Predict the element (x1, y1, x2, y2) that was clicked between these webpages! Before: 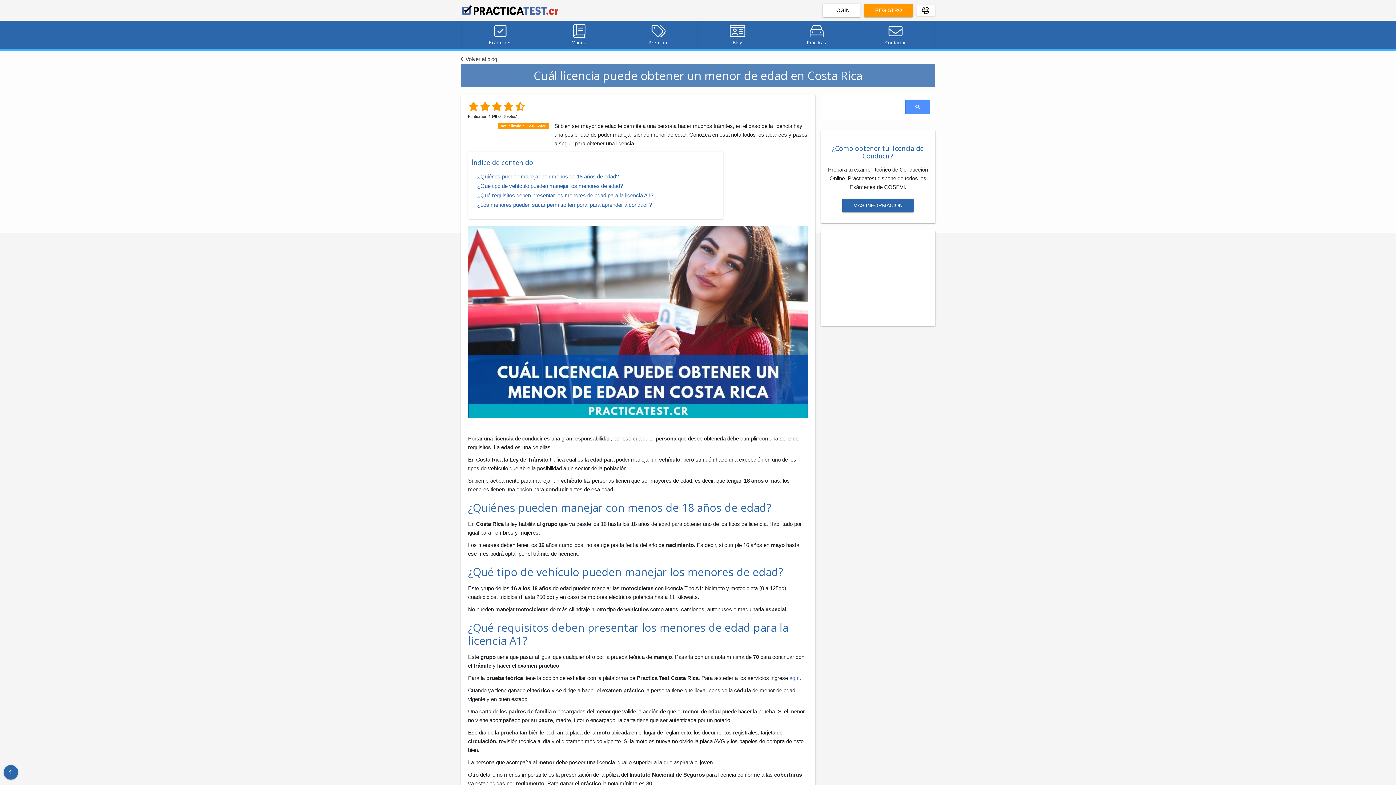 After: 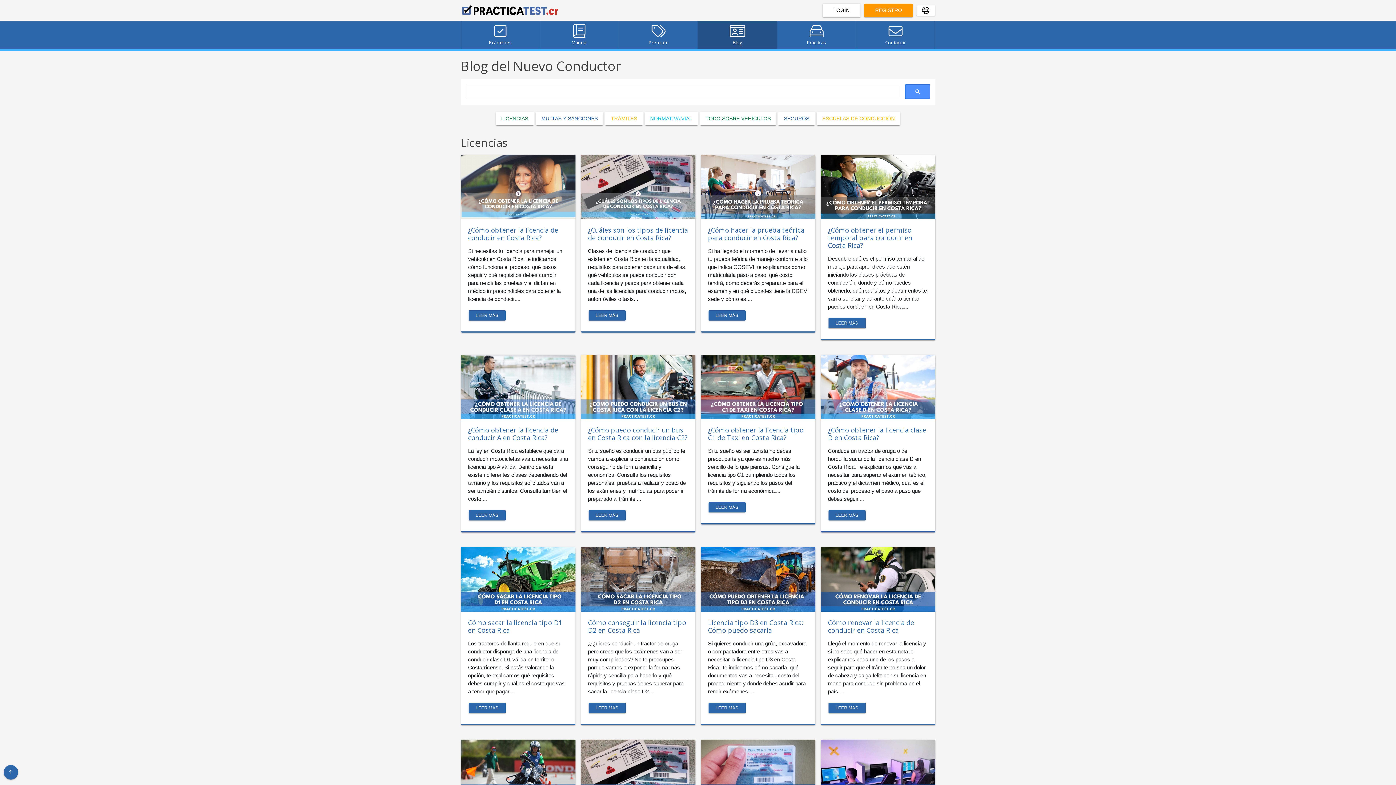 Action: label:  Volver al blog bbox: (460, 56, 497, 62)